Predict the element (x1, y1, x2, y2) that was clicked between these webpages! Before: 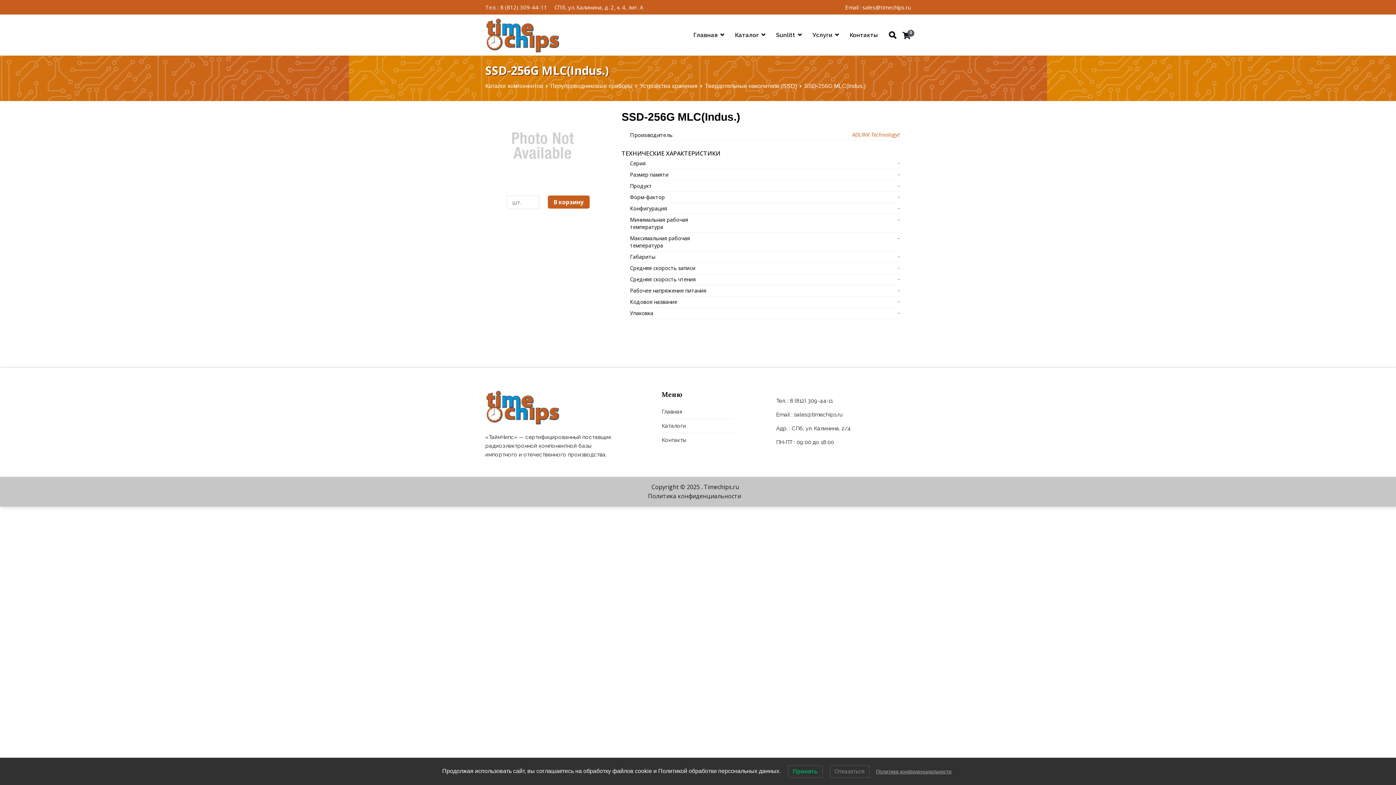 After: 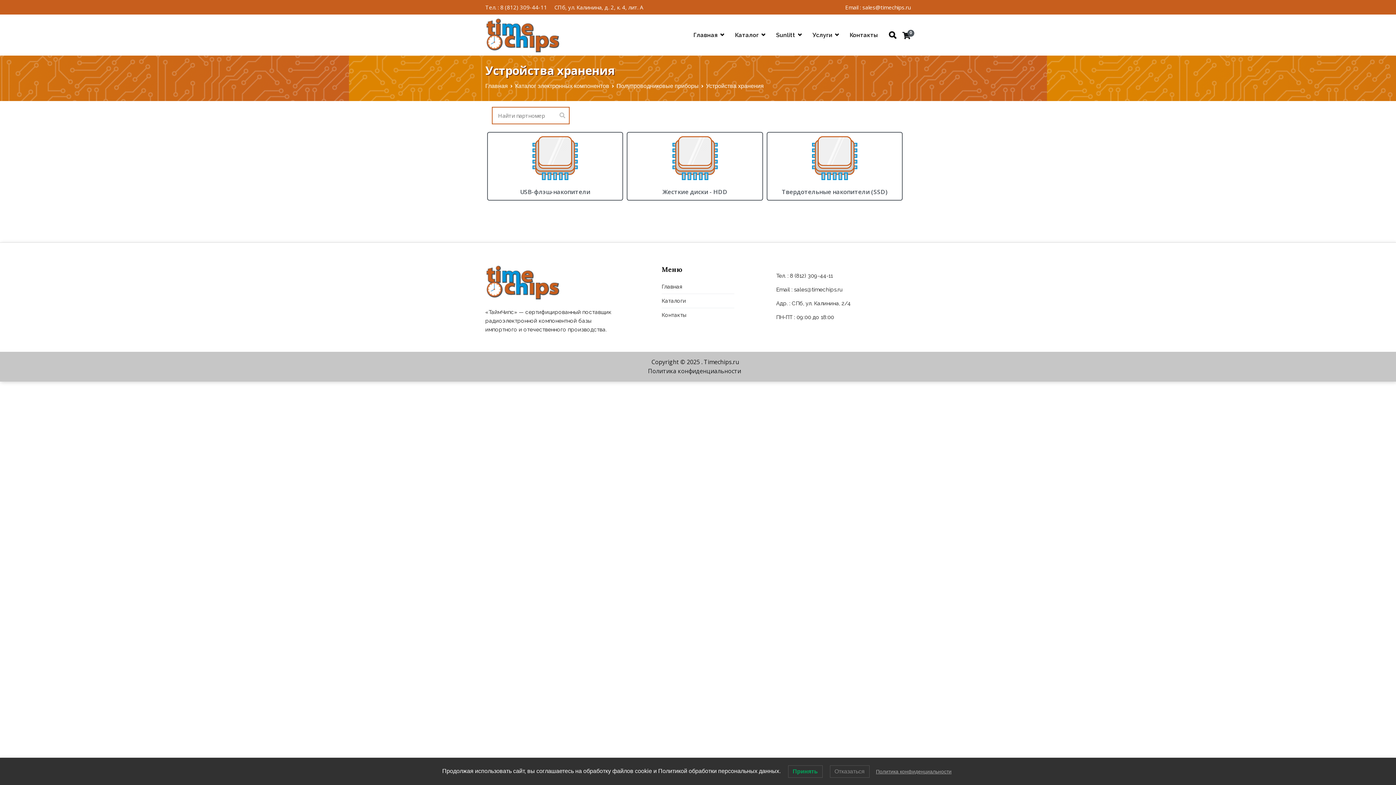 Action: label: Устройства хранения bbox: (640, 82, 697, 89)